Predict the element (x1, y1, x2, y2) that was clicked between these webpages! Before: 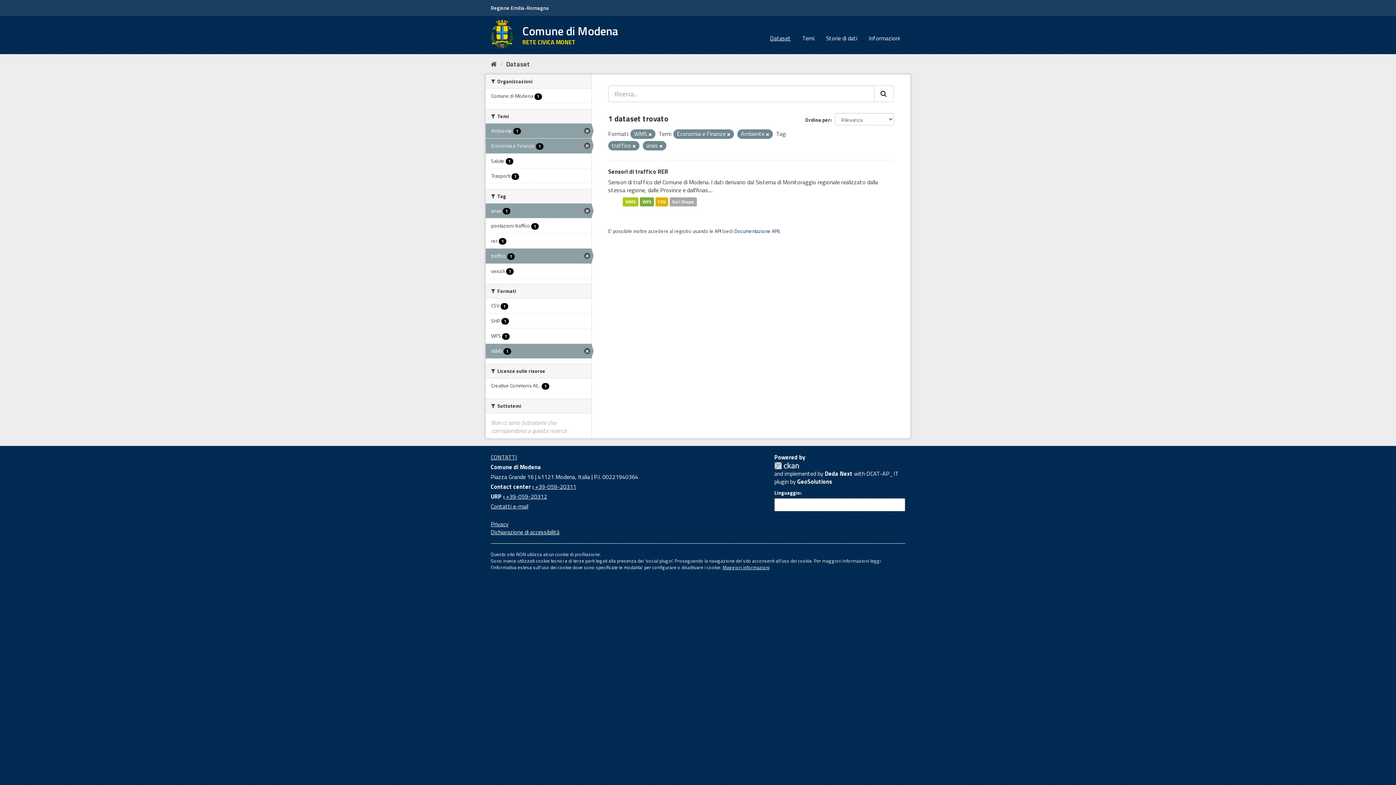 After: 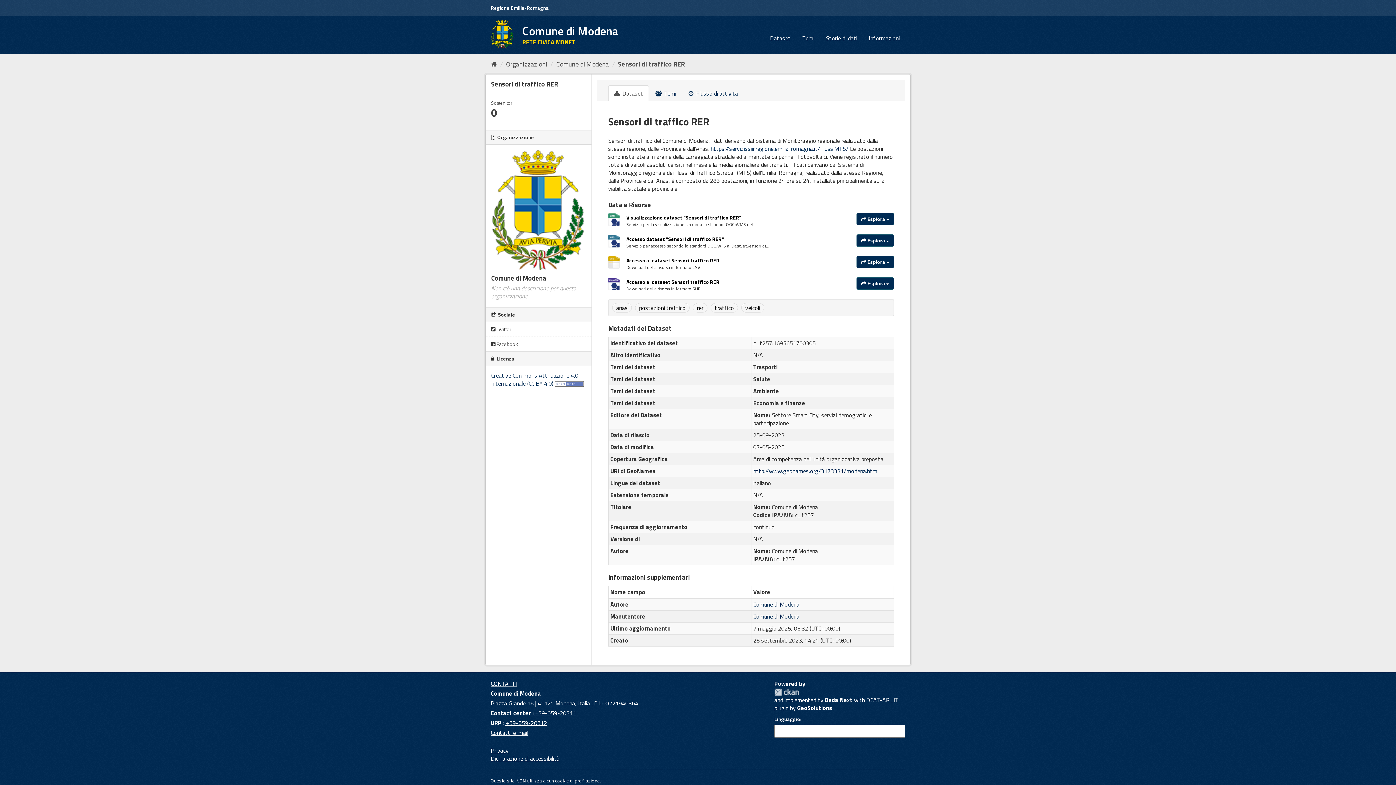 Action: bbox: (608, 167, 668, 176) label: Sensori di traffico RER